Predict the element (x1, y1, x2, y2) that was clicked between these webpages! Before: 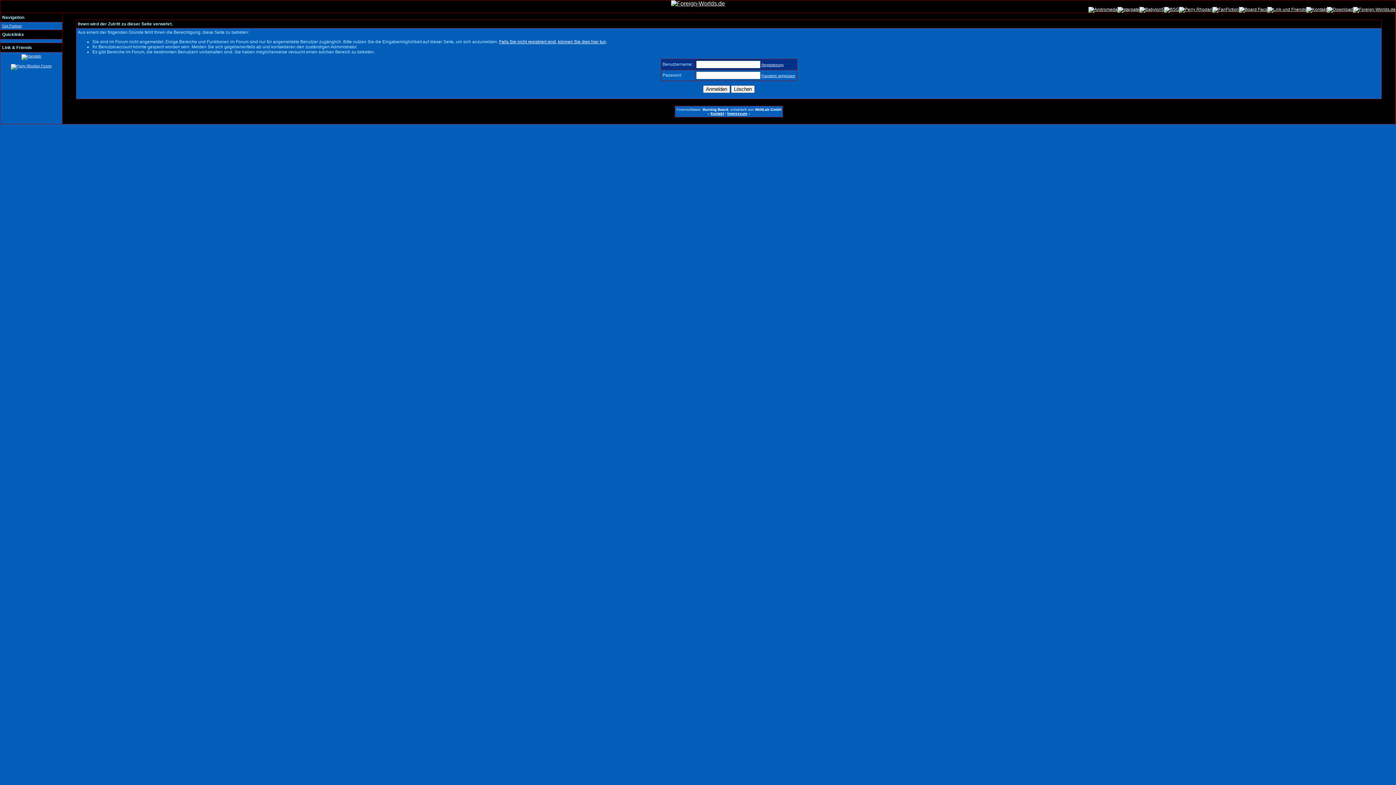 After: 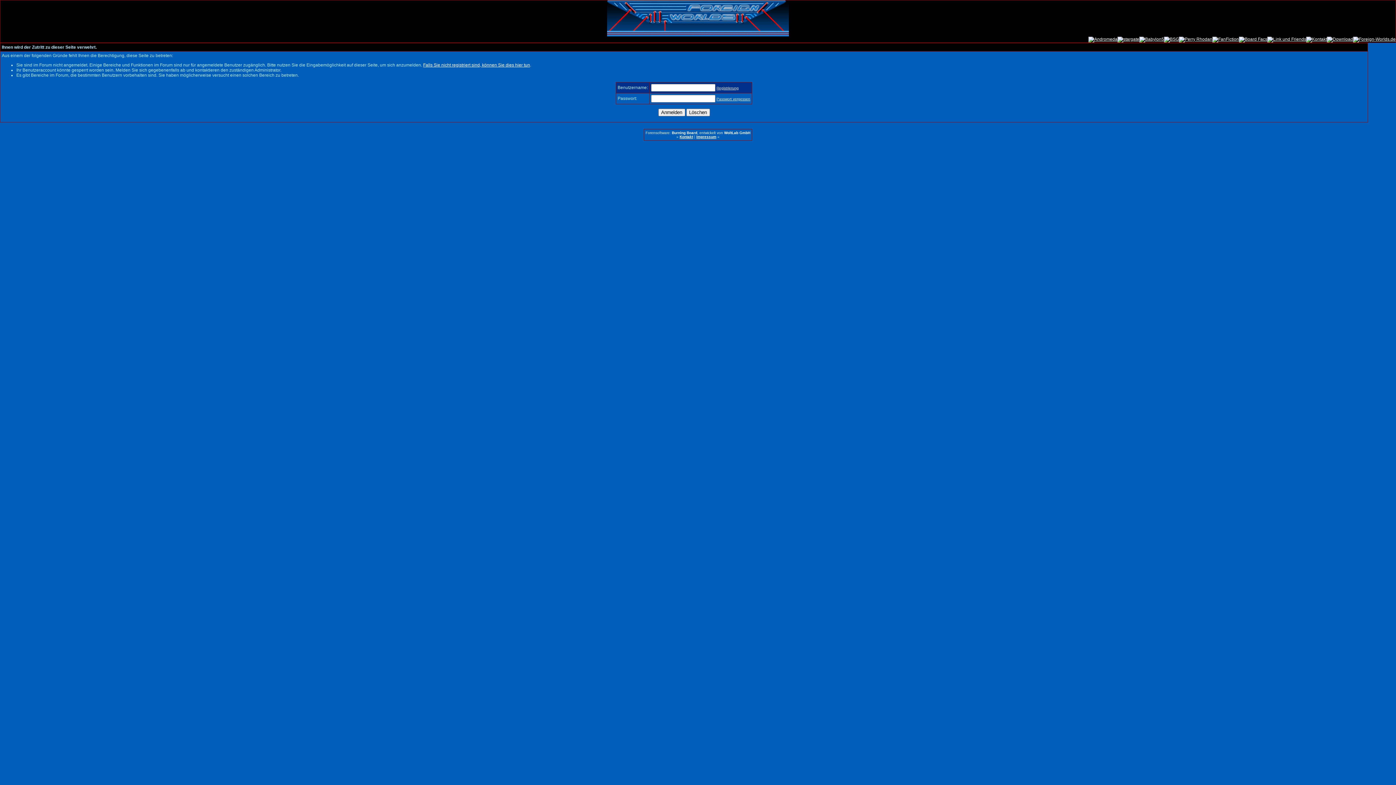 Action: bbox: (1327, 6, 1353, 12)